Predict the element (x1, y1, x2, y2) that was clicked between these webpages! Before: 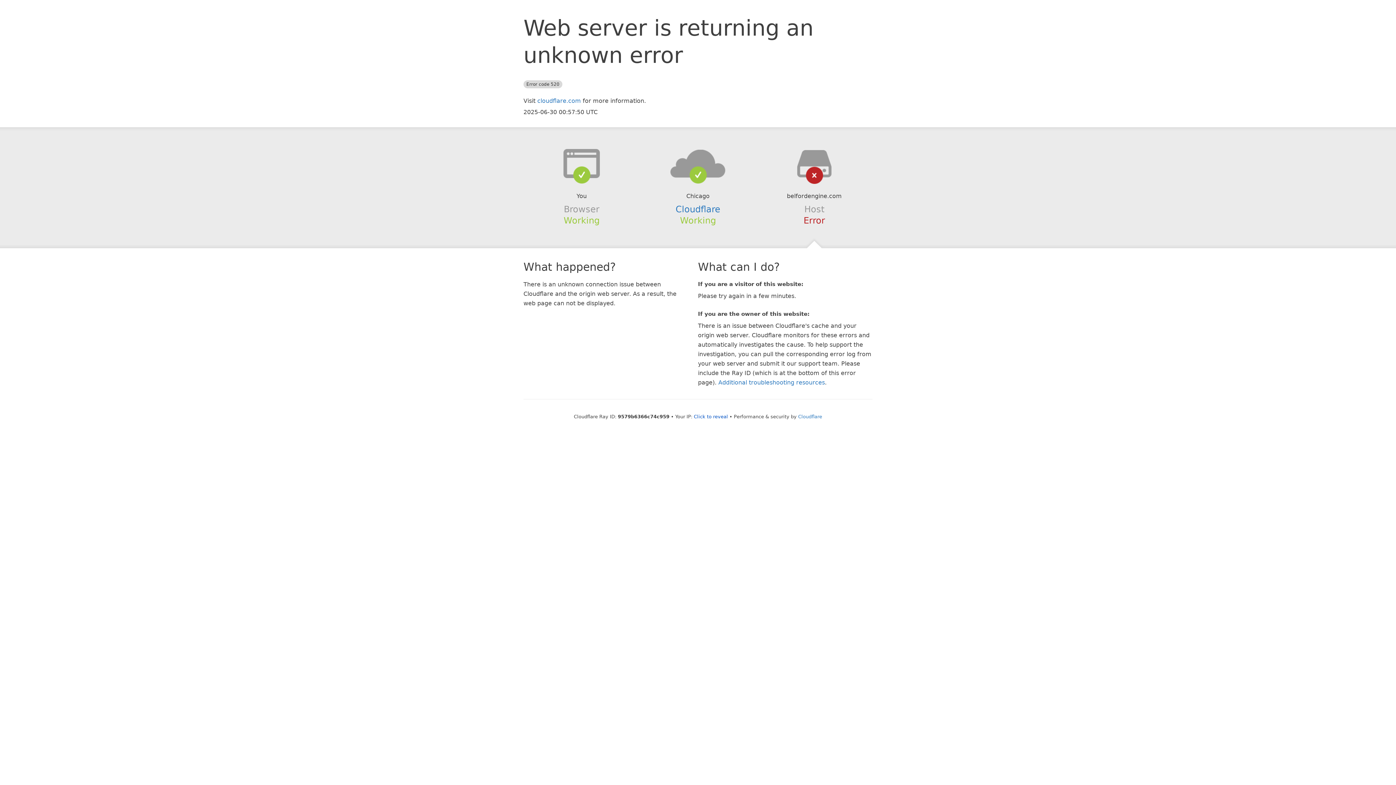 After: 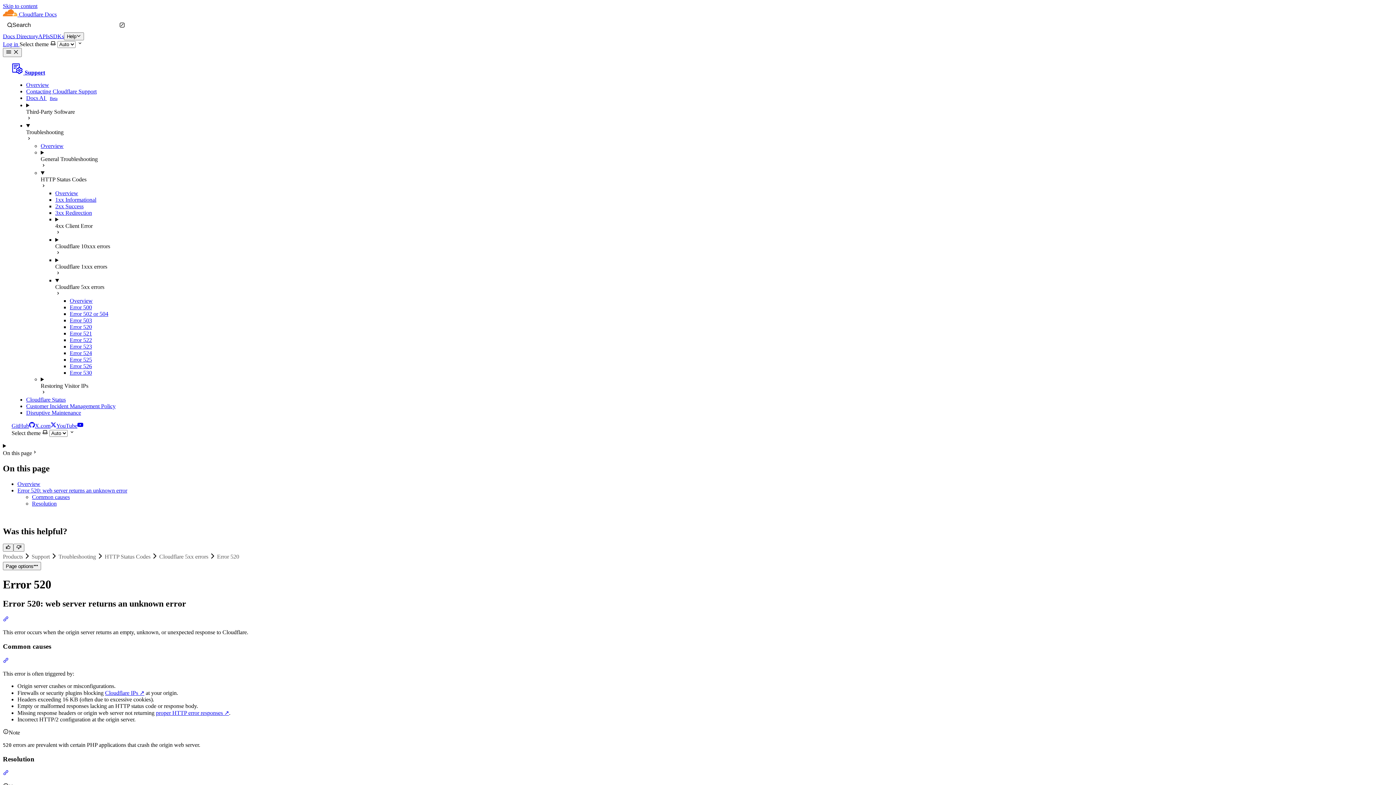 Action: label: Additional troubleshooting resources bbox: (718, 379, 825, 386)